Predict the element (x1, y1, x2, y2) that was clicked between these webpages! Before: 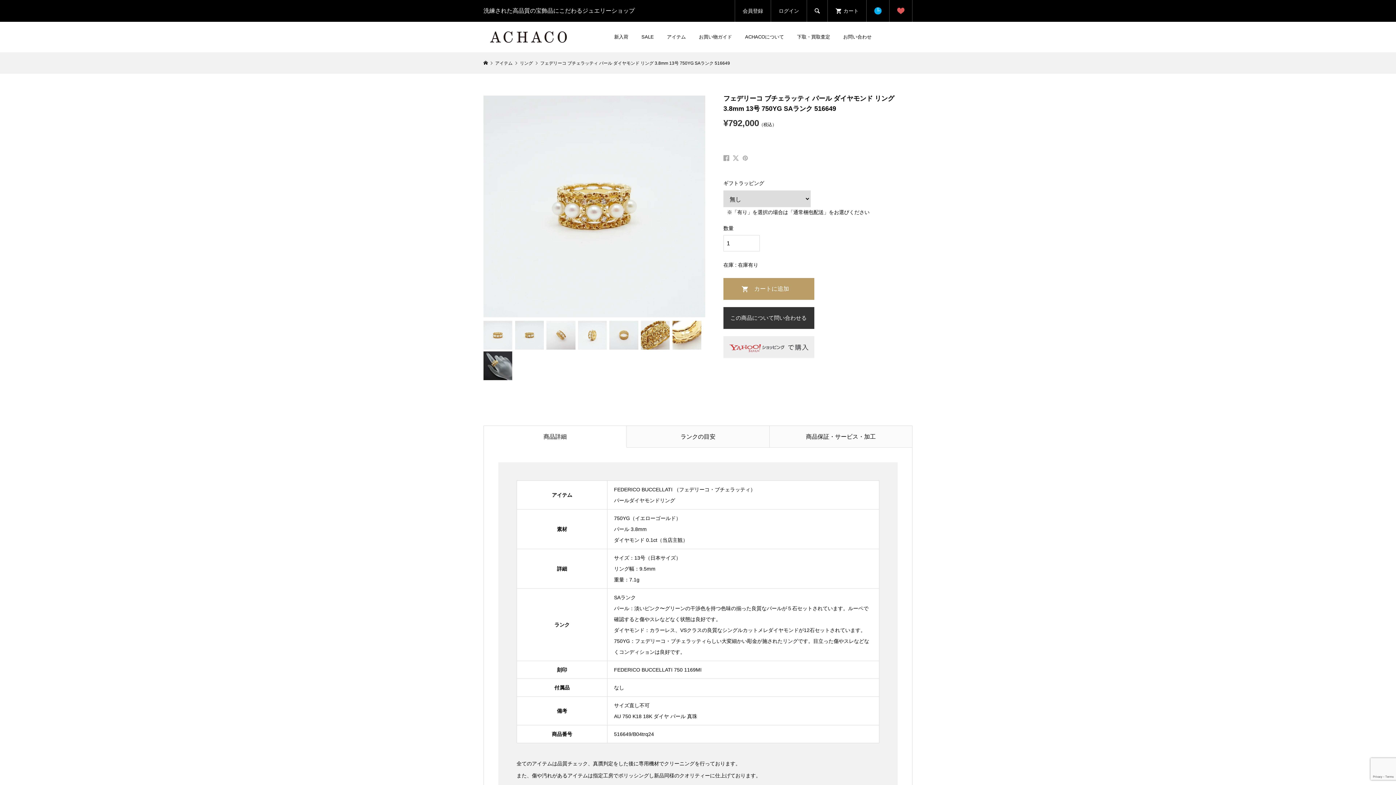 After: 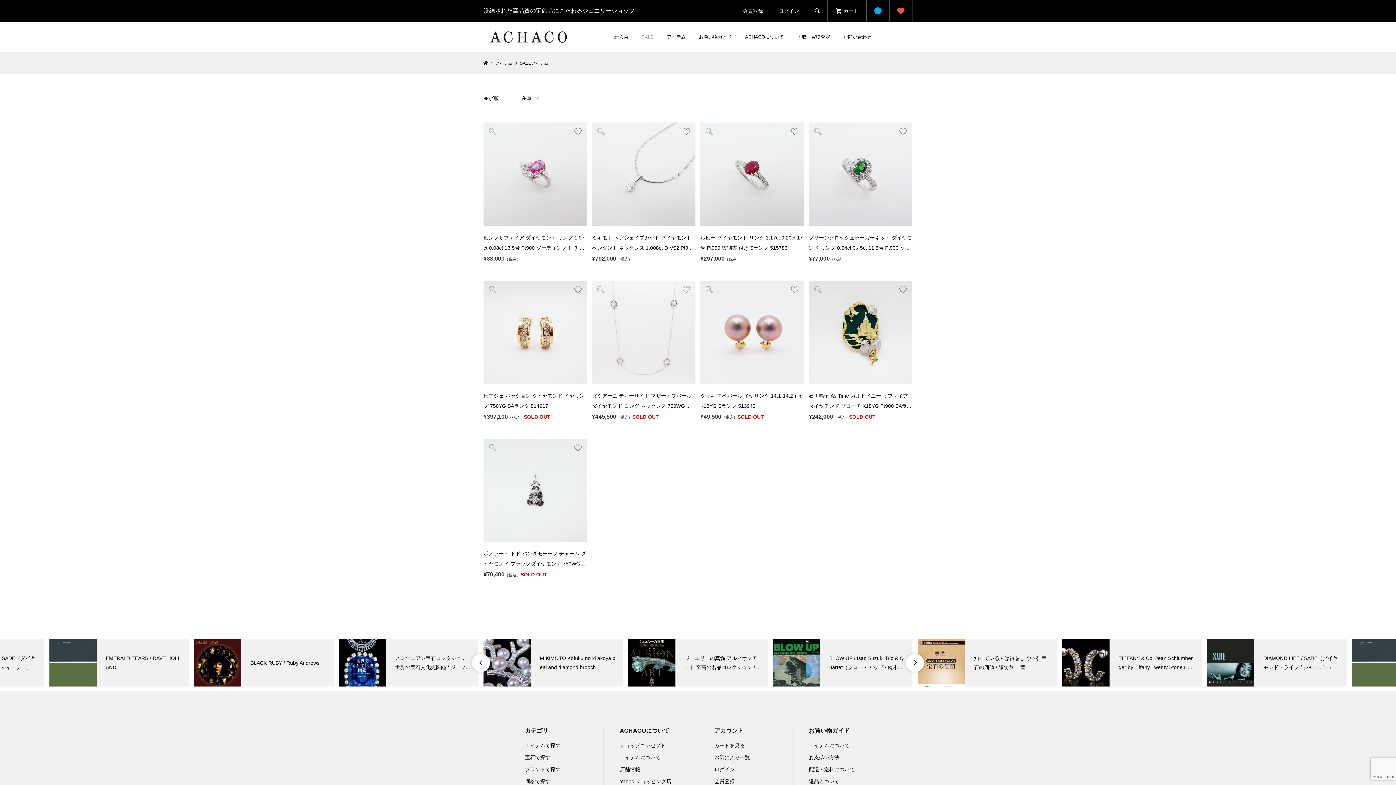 Action: label: SALE bbox: (635, 24, 660, 49)